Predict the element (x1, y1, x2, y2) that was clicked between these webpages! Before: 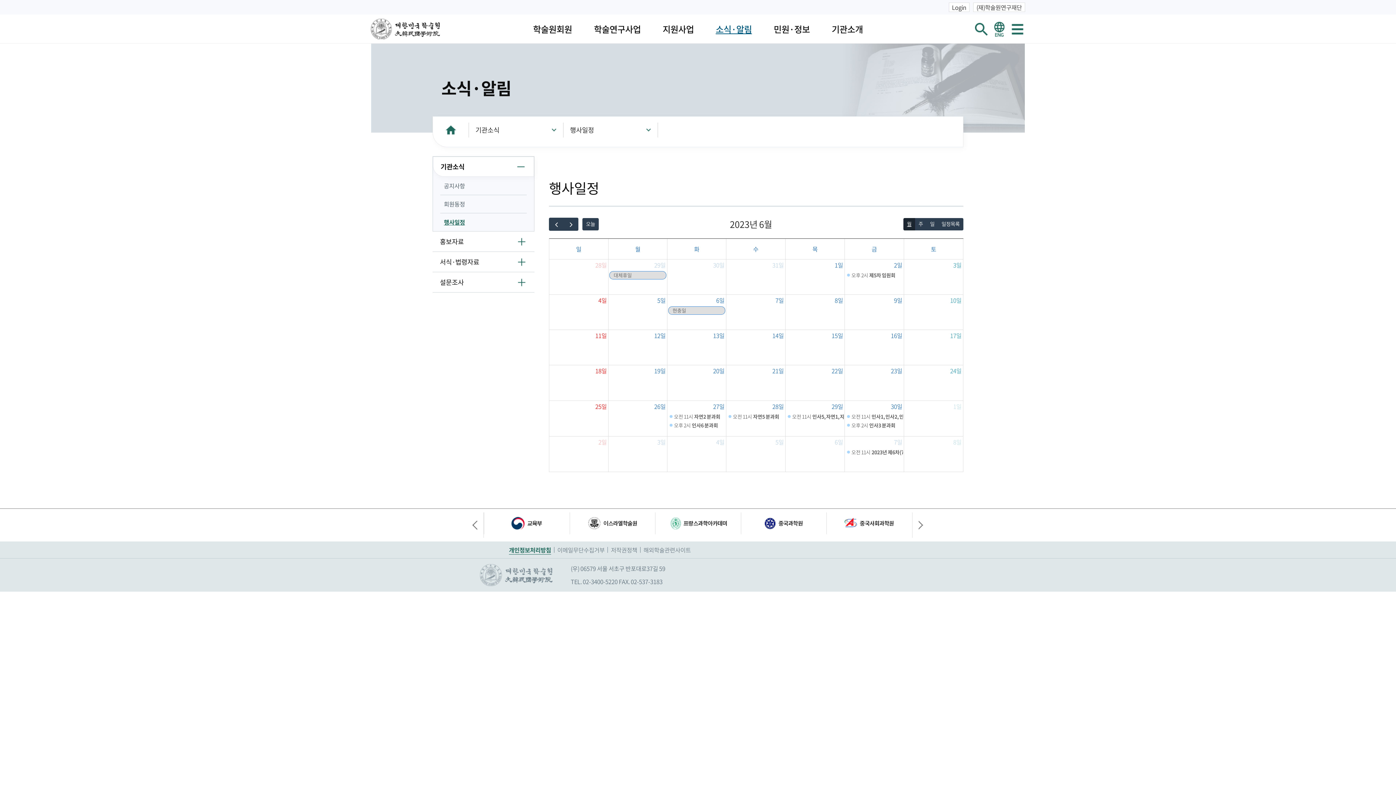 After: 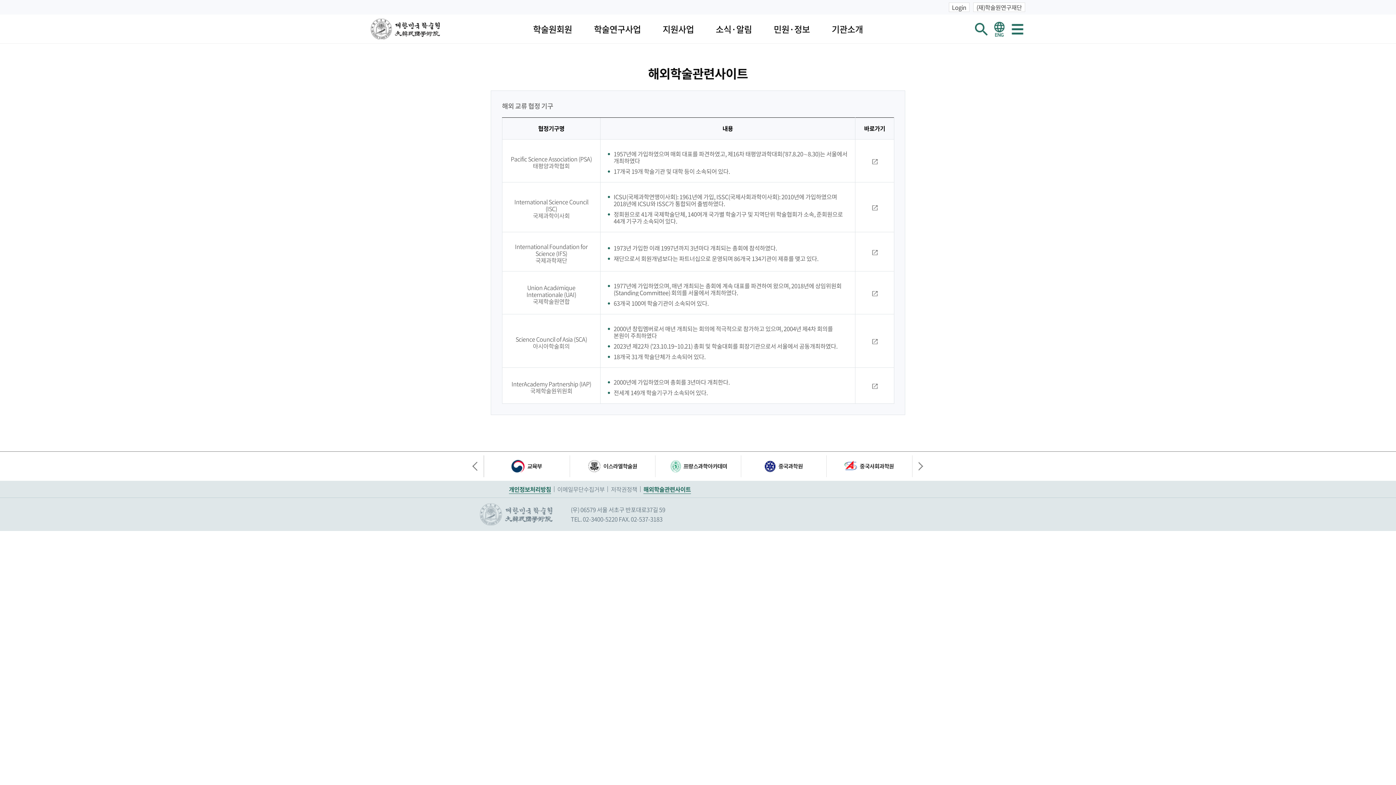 Action: label: 해외학술관련사이트 bbox: (643, 547, 691, 553)